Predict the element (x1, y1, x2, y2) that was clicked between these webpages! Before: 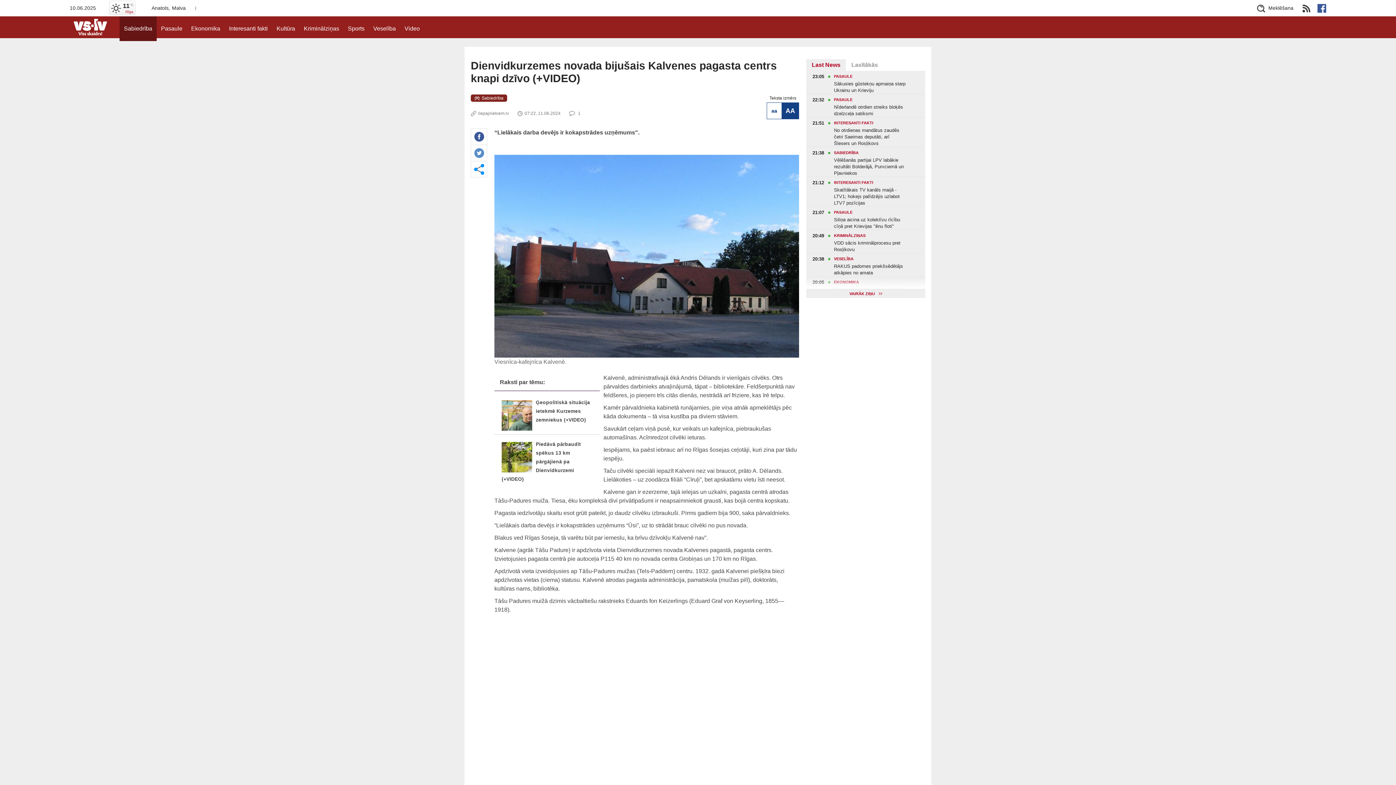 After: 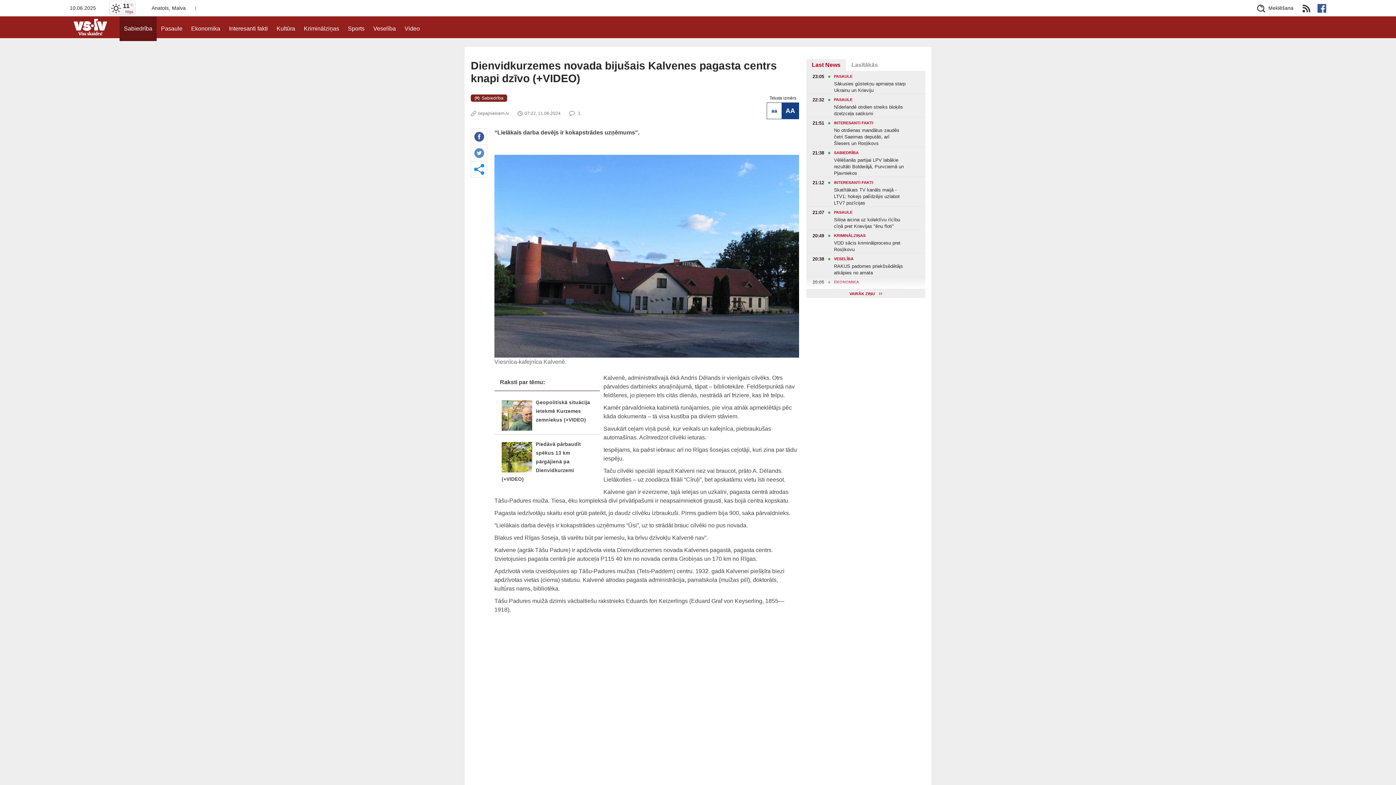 Action: bbox: (470, 109, 509, 117) label: liepajniekiem.lv